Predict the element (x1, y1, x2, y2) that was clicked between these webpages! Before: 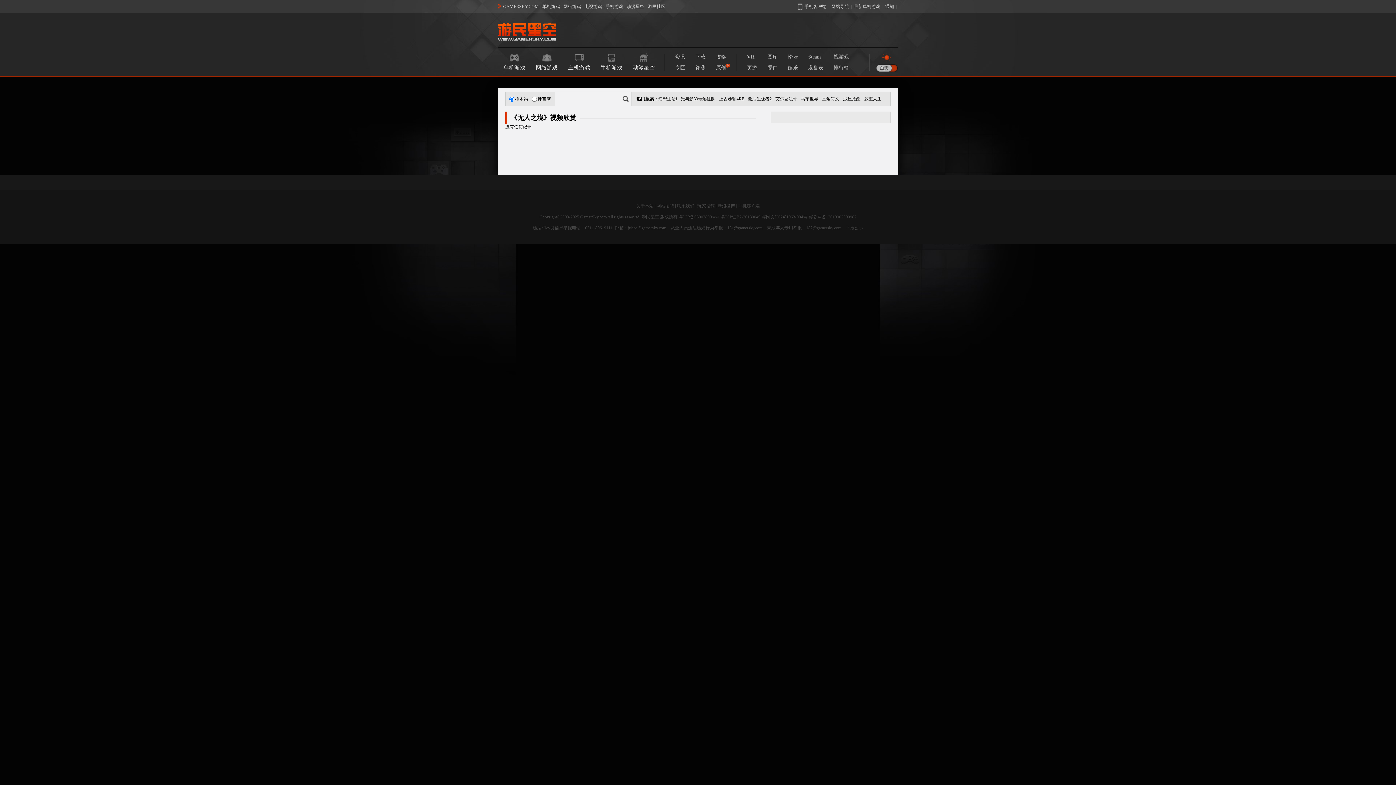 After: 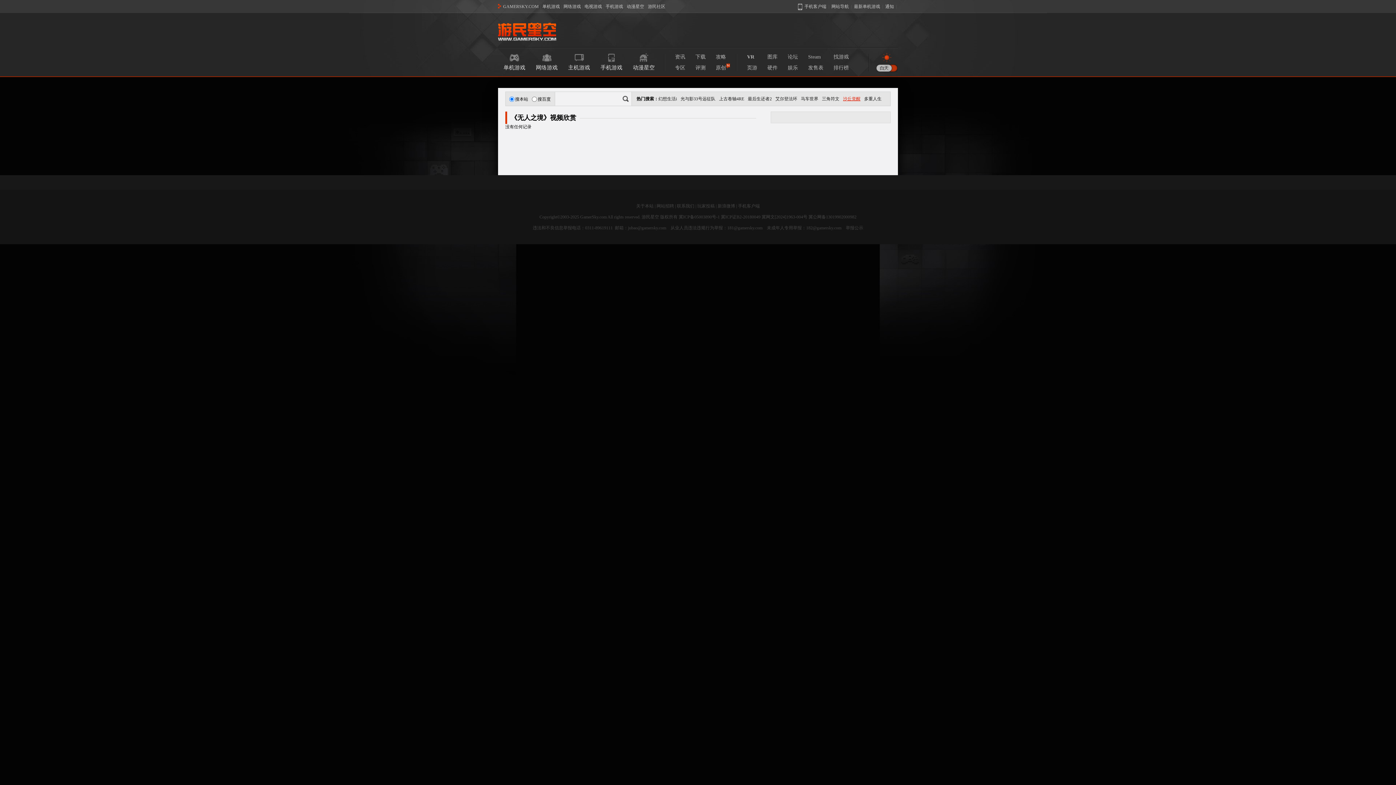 Action: bbox: (843, 92, 860, 105) label: 沙丘觉醒